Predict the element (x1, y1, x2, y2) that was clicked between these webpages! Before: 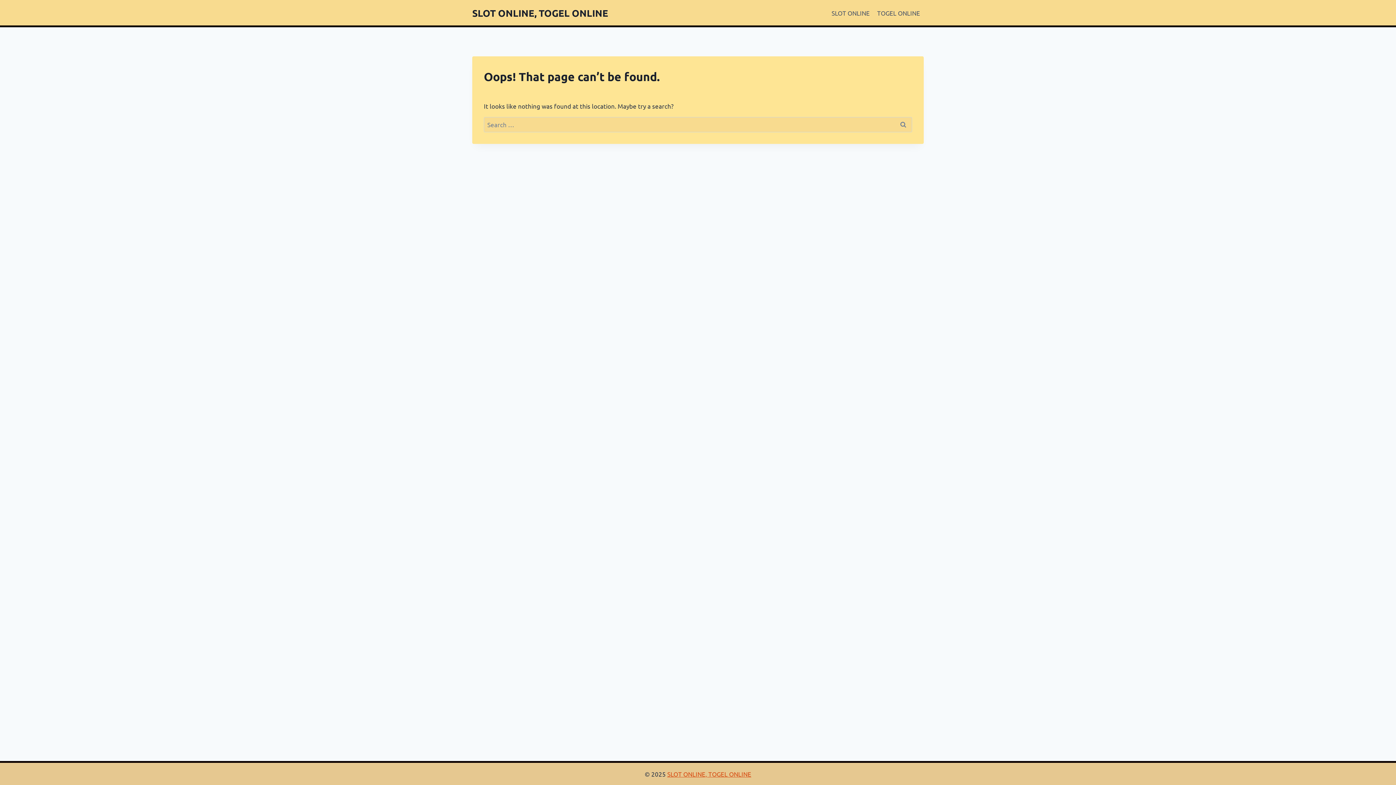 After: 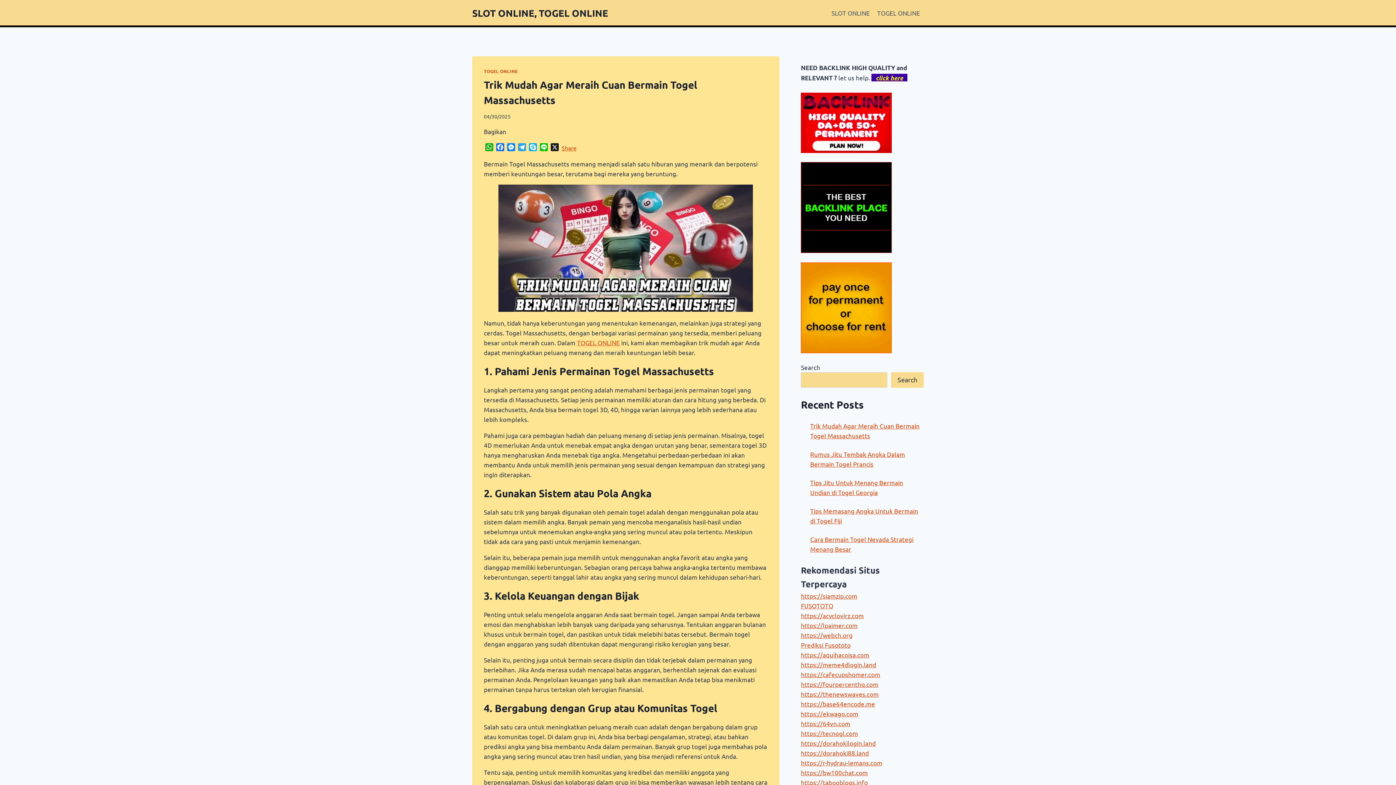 Action: bbox: (472, 7, 608, 18) label: SLOT ONLINE, TOGEL ONLINE